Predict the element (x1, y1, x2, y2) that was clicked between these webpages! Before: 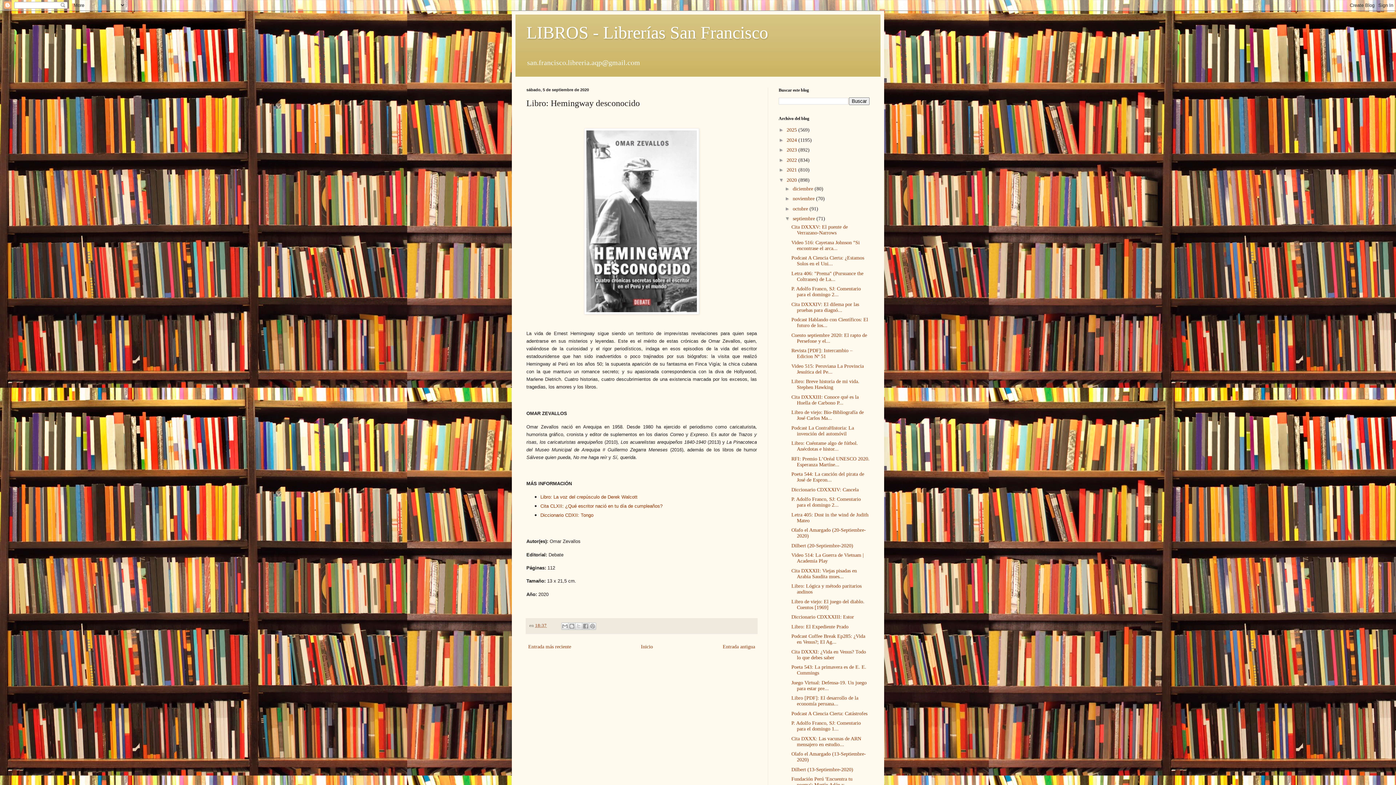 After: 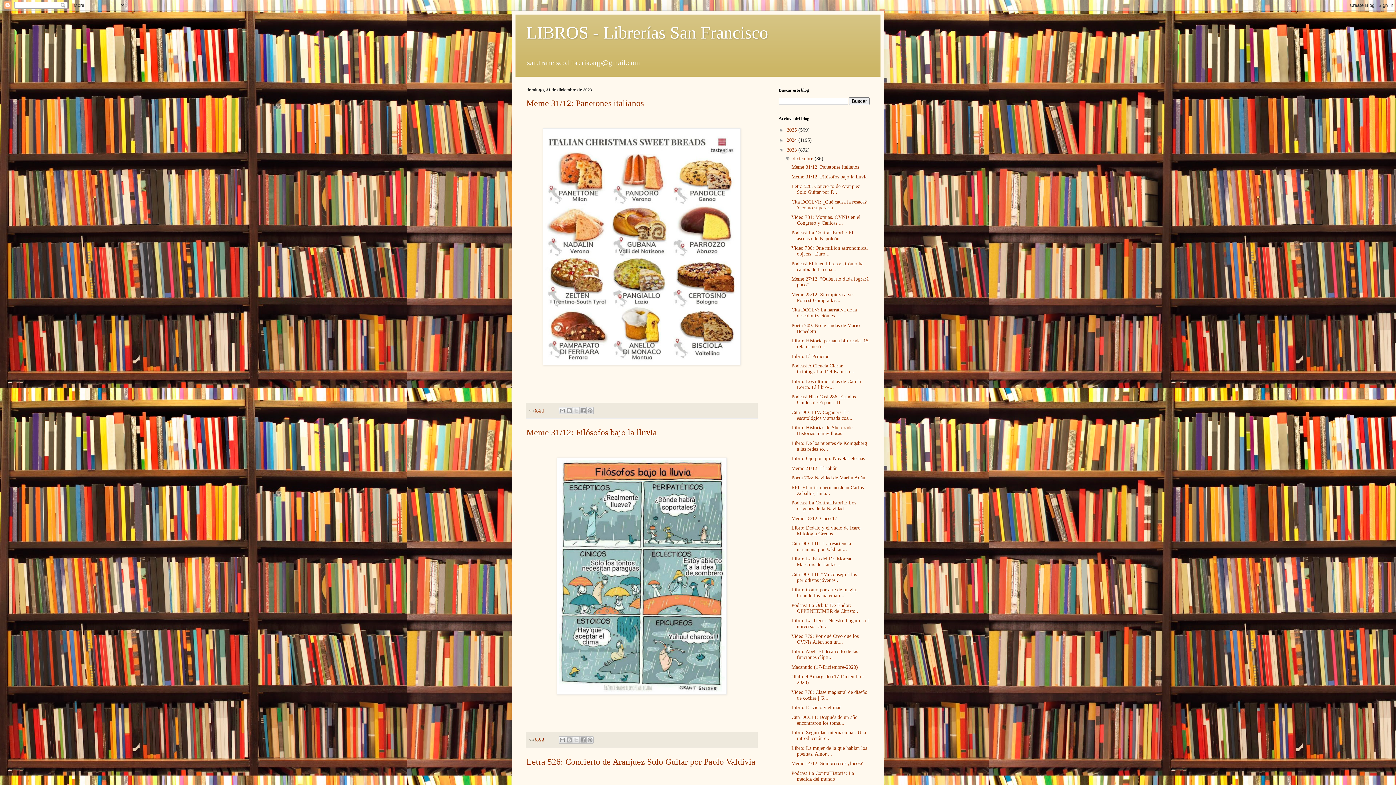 Action: bbox: (786, 147, 798, 152) label: 2023 